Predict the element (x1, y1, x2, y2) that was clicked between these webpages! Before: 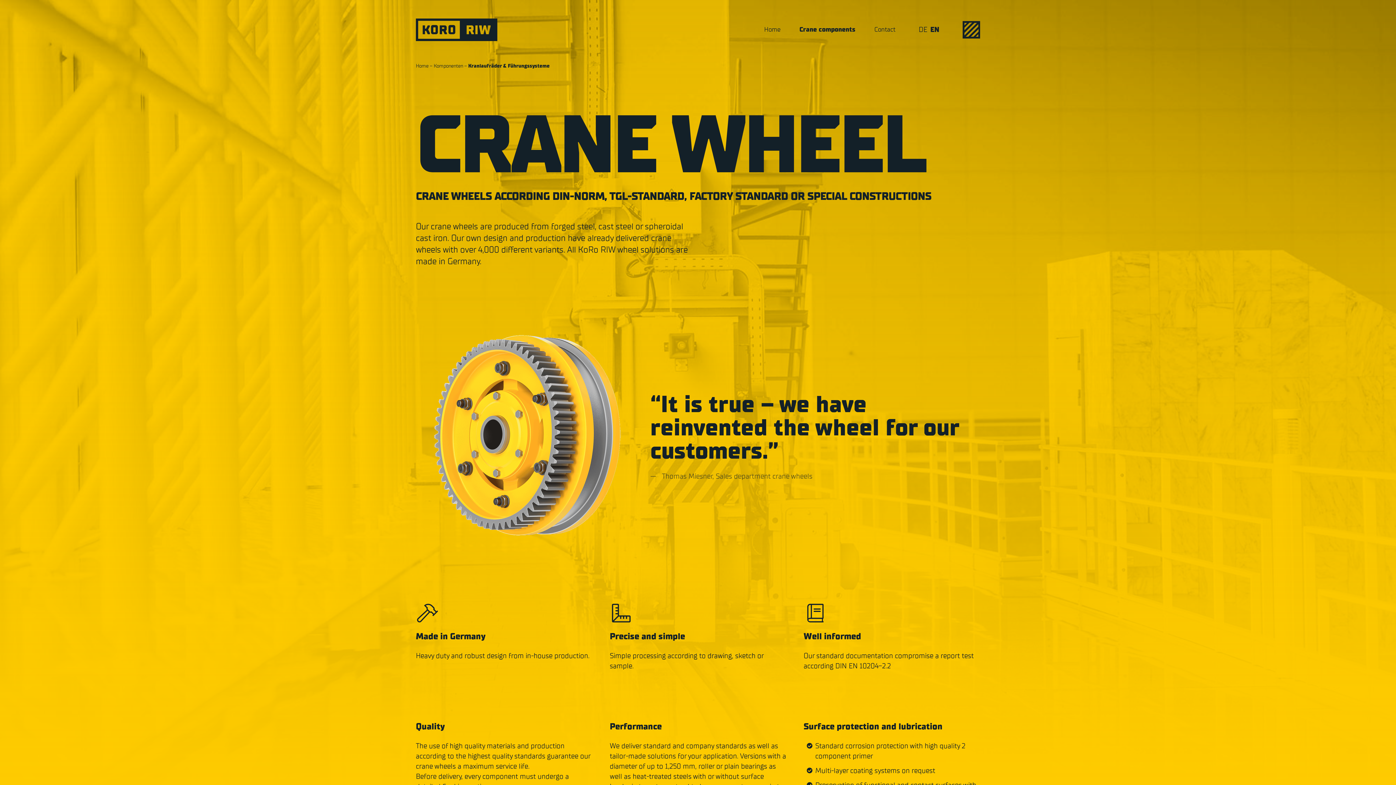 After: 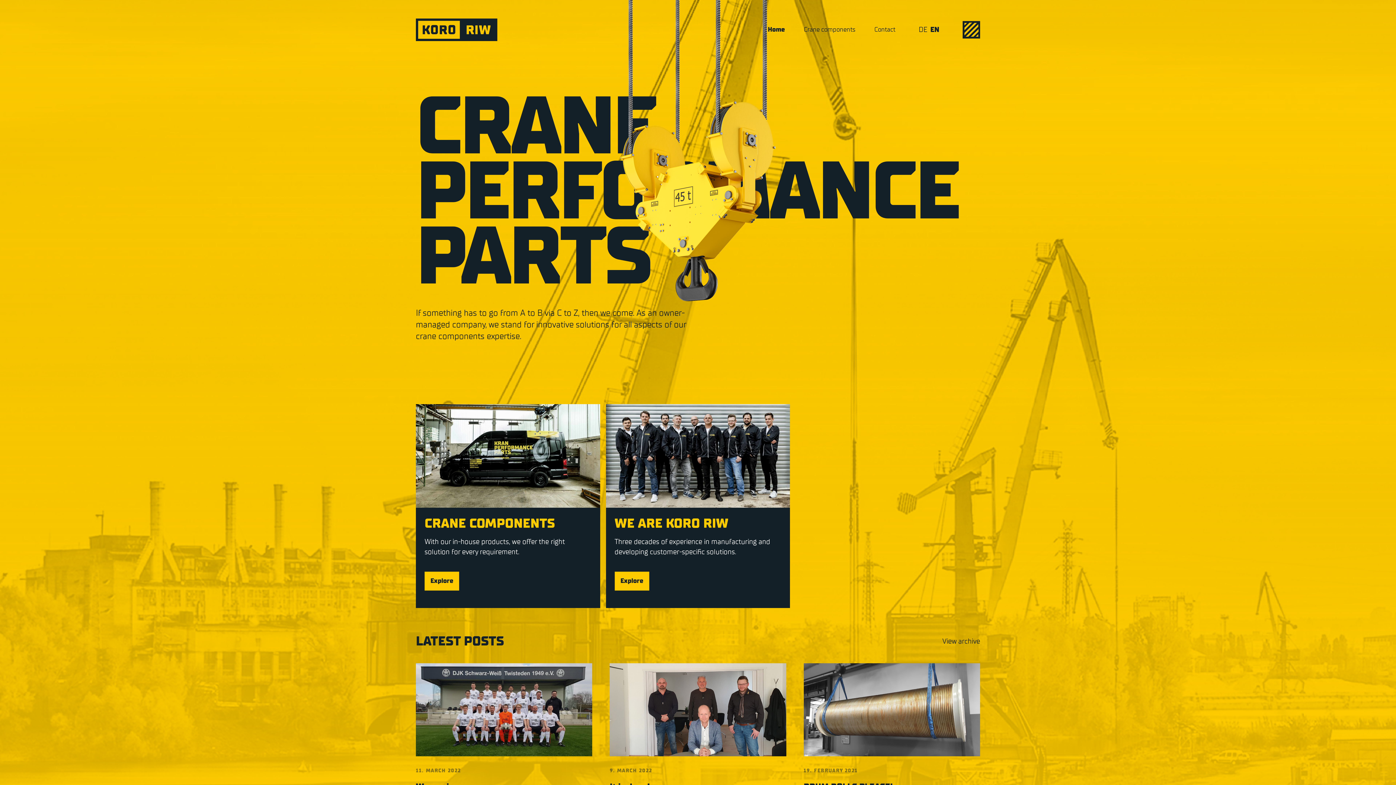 Action: bbox: (416, 62, 428, 69) label: Home